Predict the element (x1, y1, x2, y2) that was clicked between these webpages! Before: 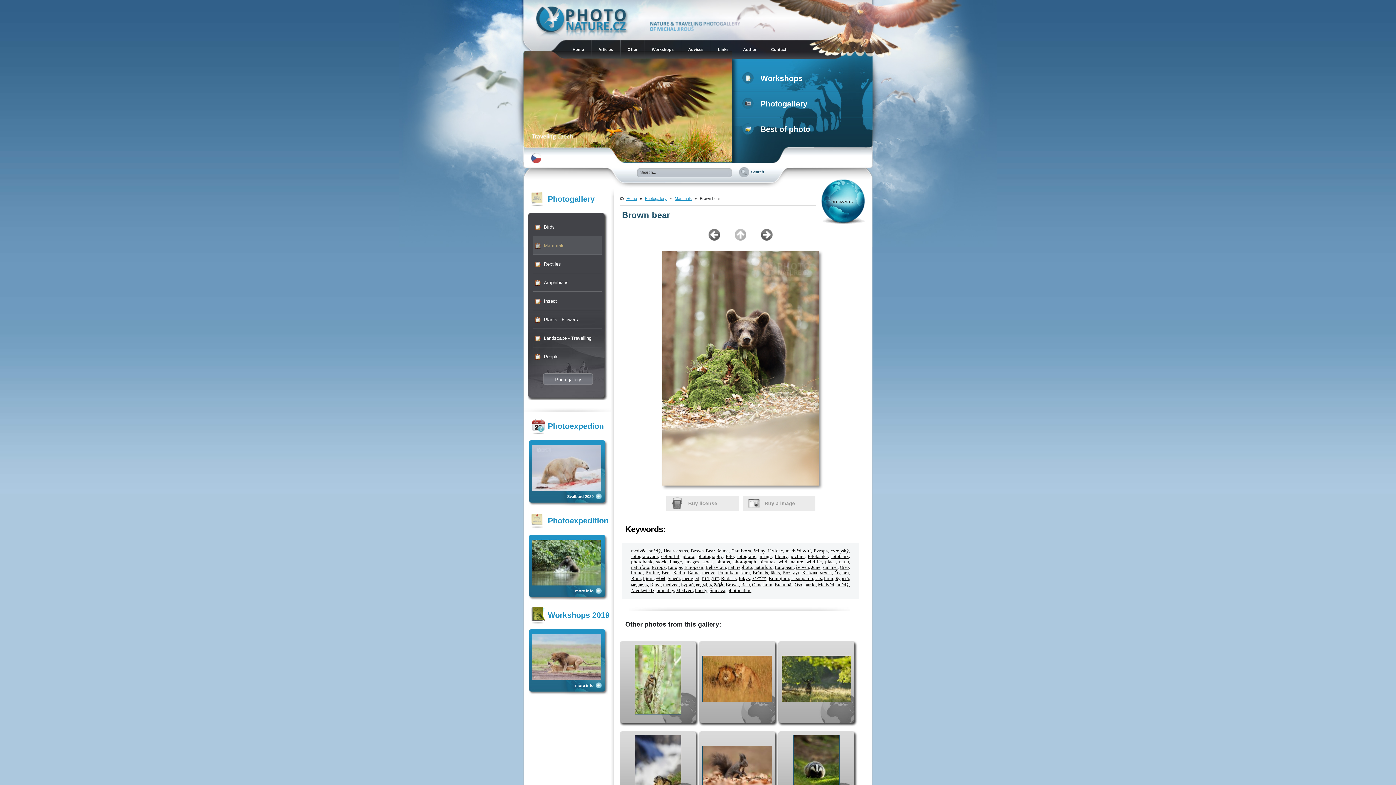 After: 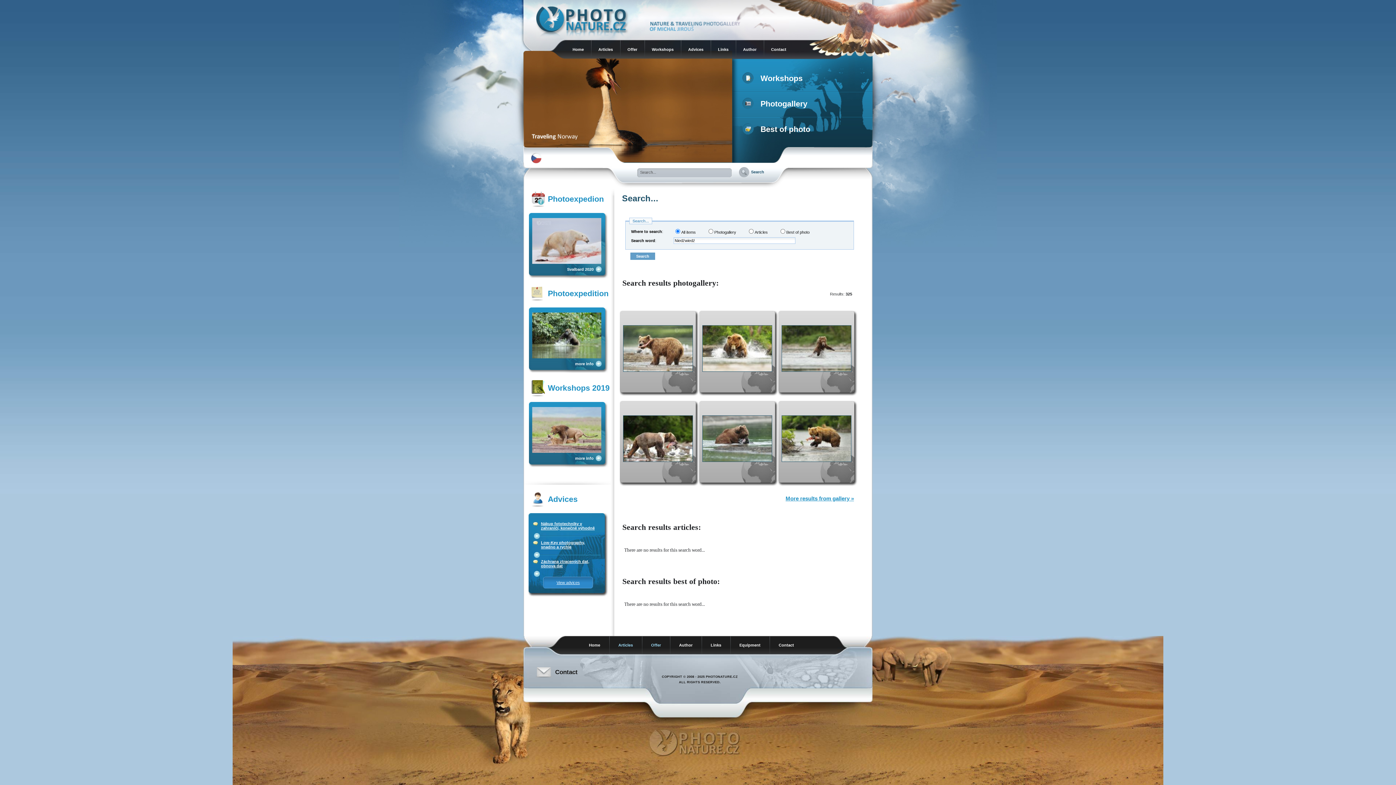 Action: label: Niedźwiedź bbox: (631, 588, 654, 593)